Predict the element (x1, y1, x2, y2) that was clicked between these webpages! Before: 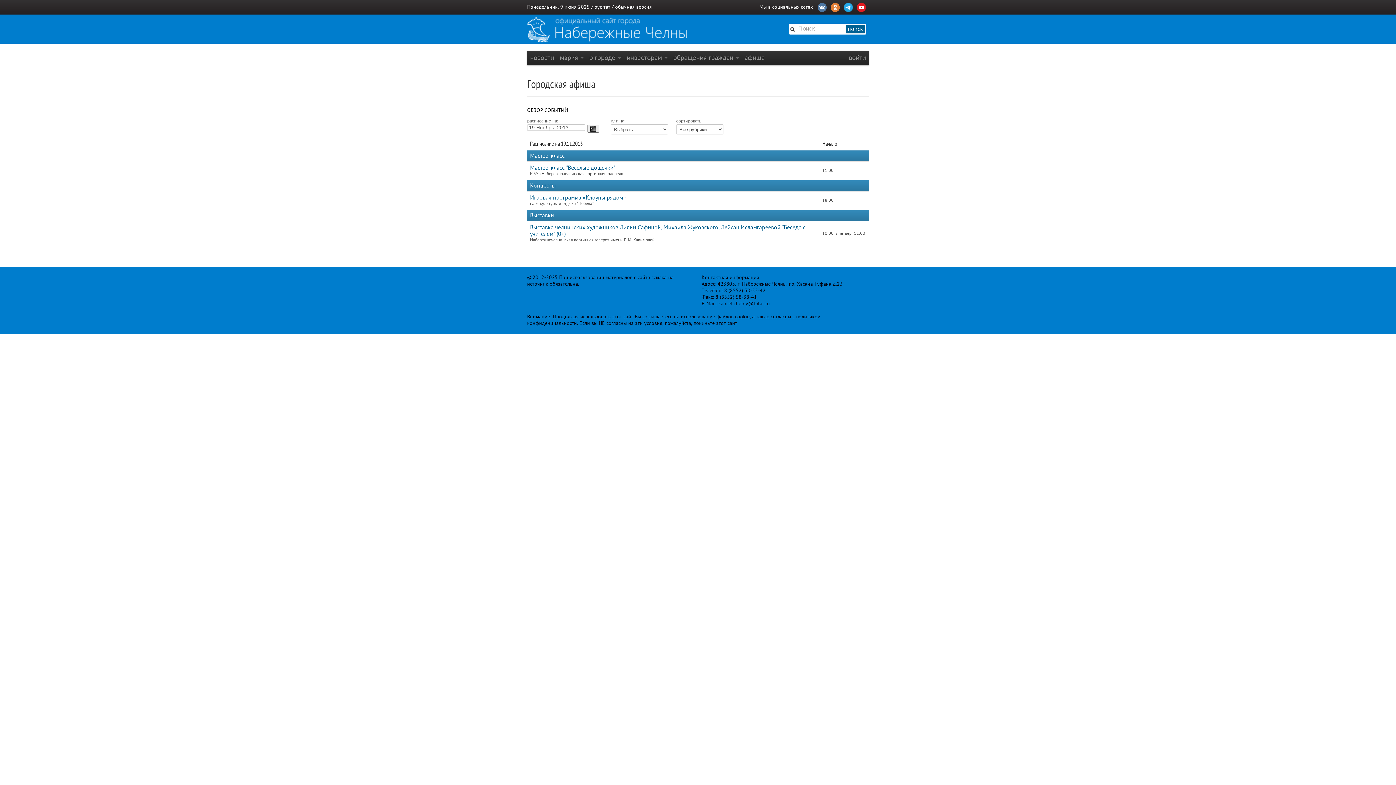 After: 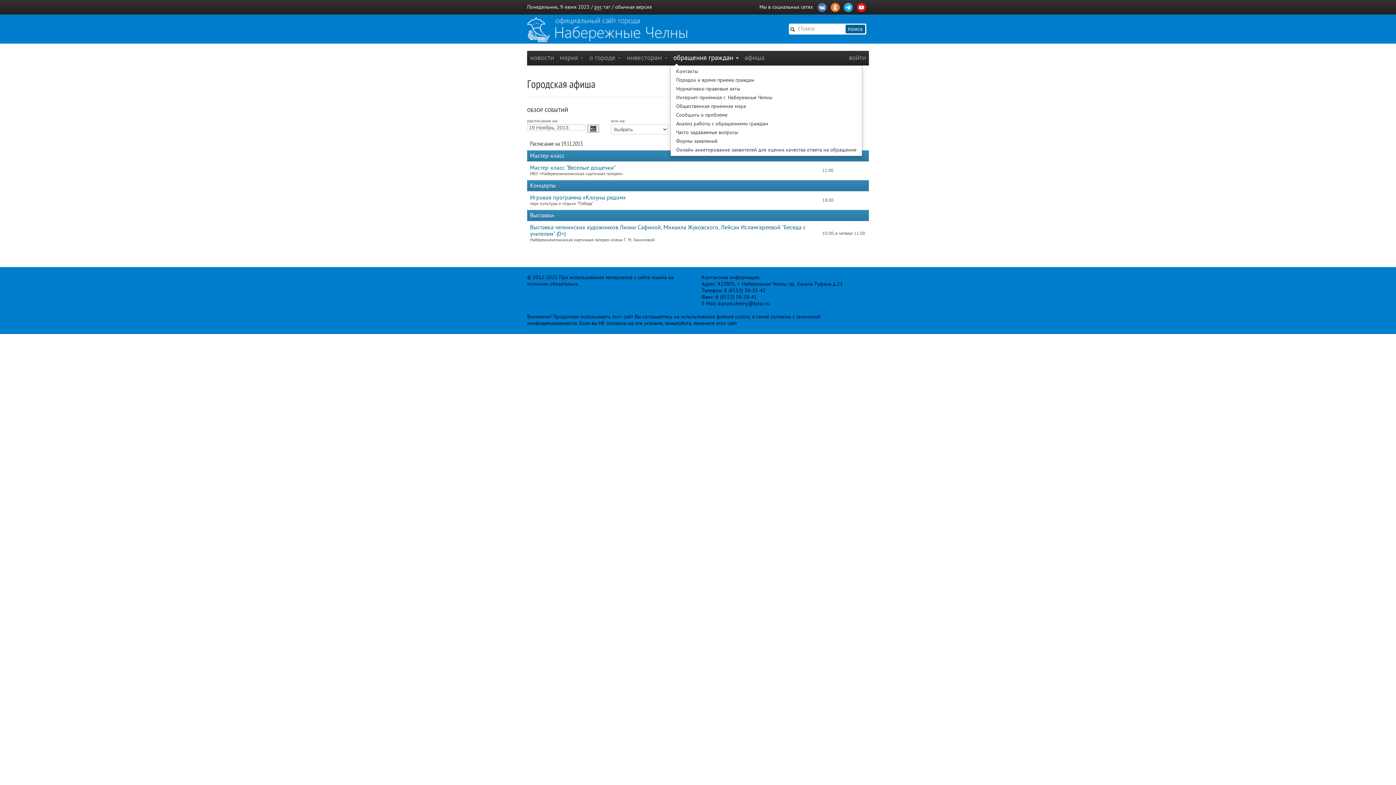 Action: bbox: (670, 50, 741, 65) label: обращения граждан 